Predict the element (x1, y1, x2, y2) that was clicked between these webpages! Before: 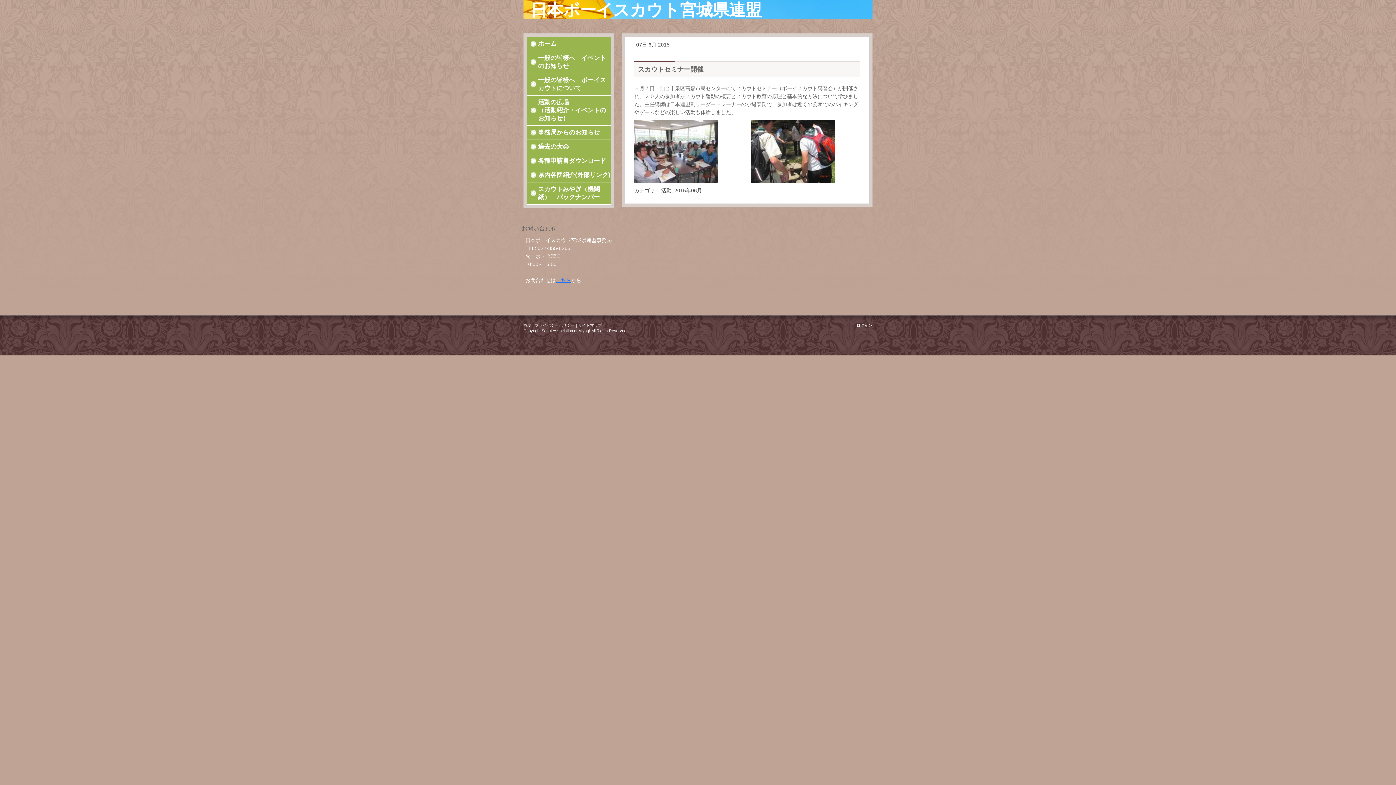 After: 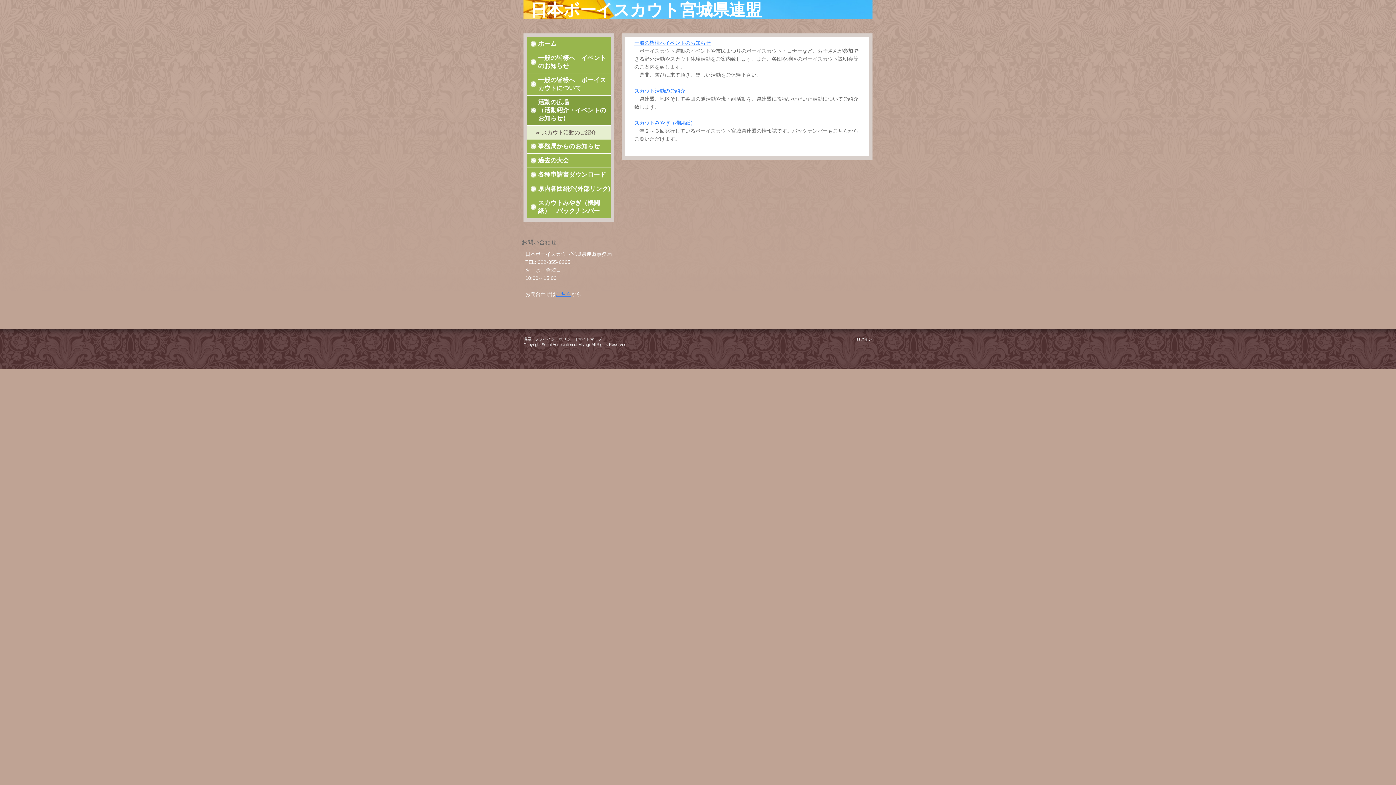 Action: bbox: (527, 95, 610, 125) label: 活動の広場　　　　　（活動紹介・イベントのお知らせ）